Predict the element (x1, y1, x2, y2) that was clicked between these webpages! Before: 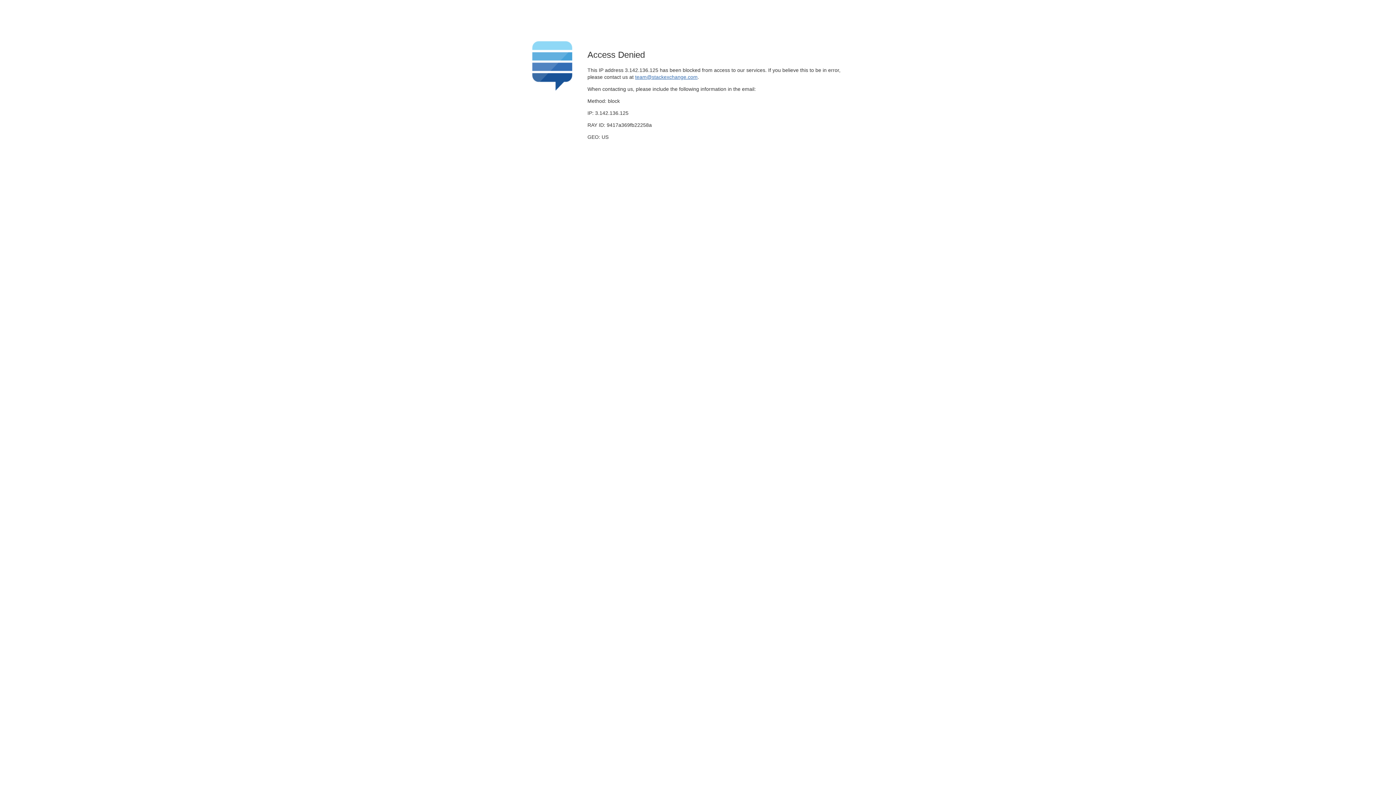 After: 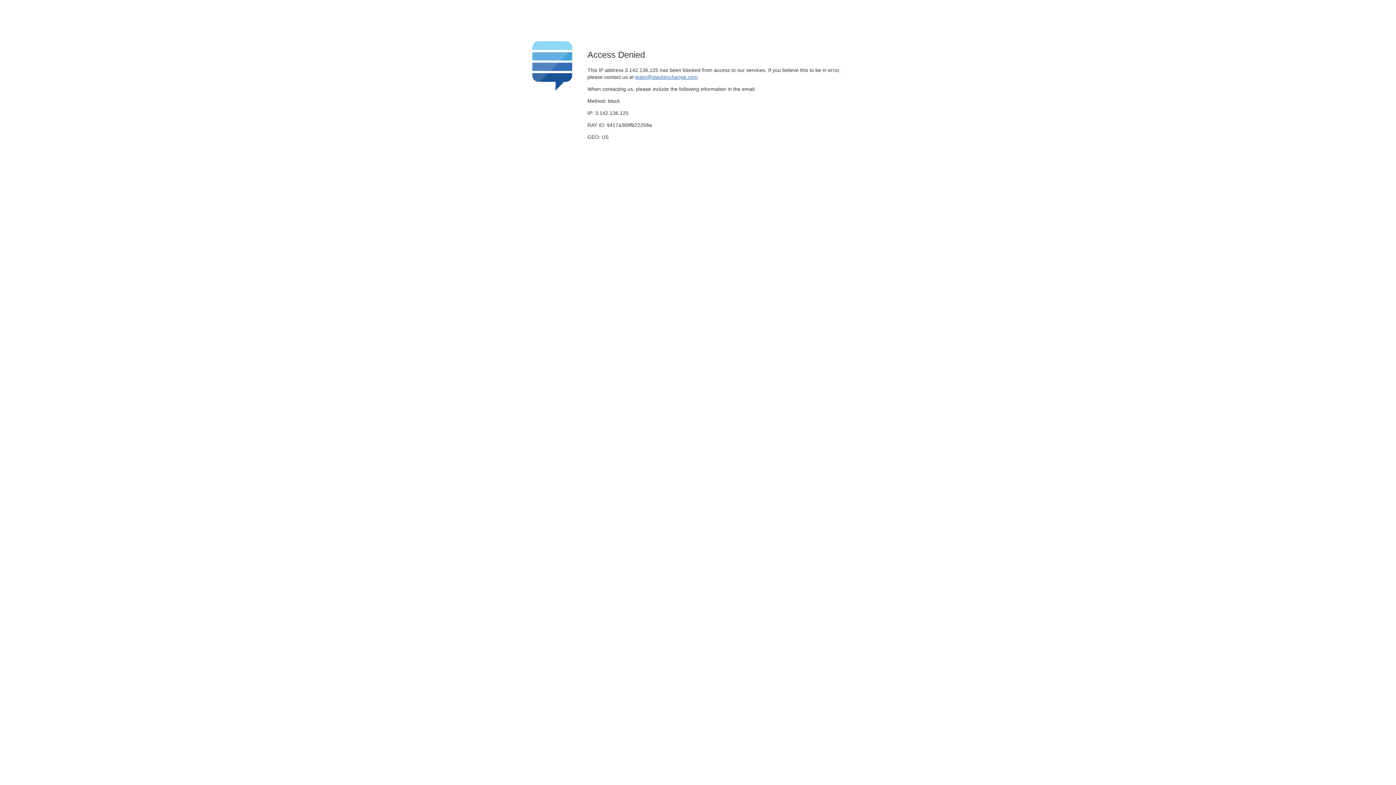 Action: label: team@stackexchange.com bbox: (635, 74, 697, 79)